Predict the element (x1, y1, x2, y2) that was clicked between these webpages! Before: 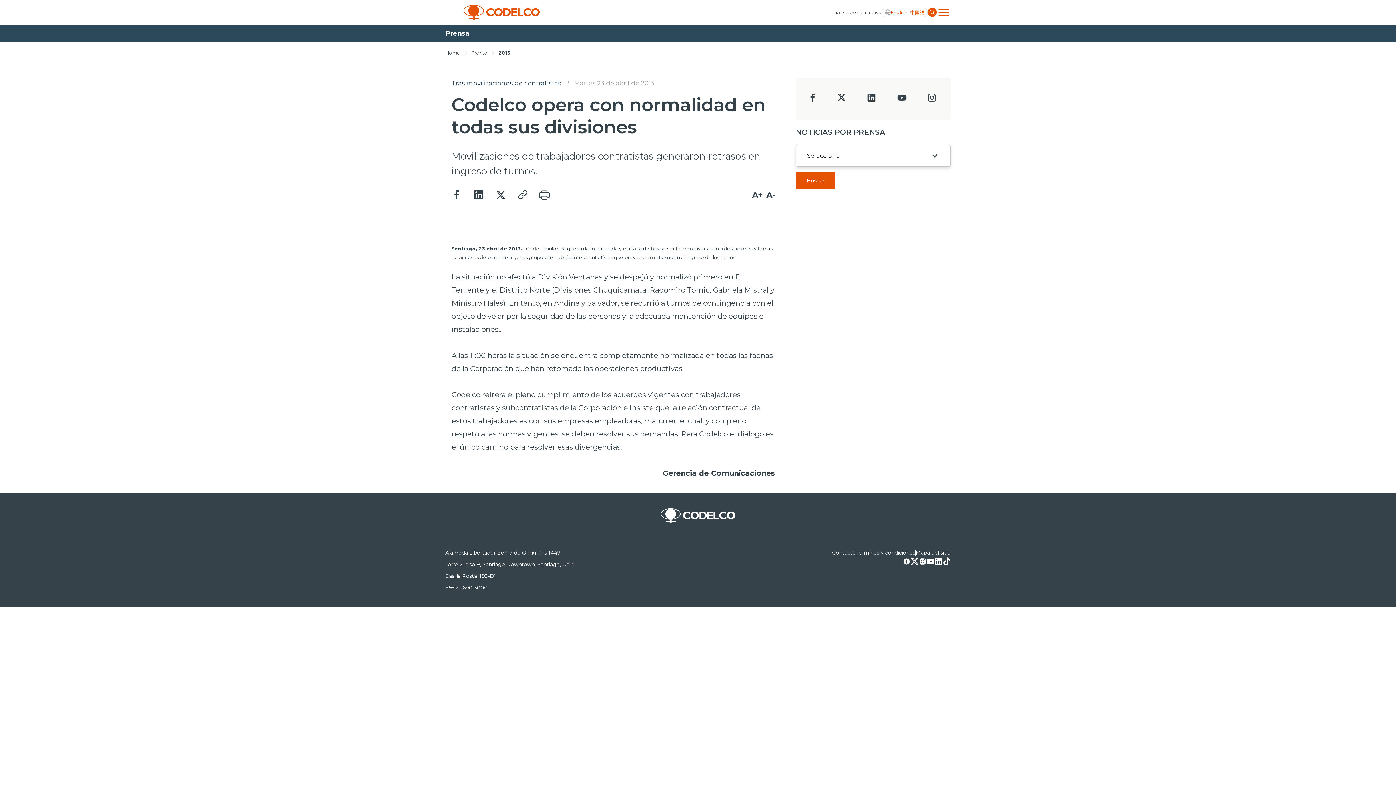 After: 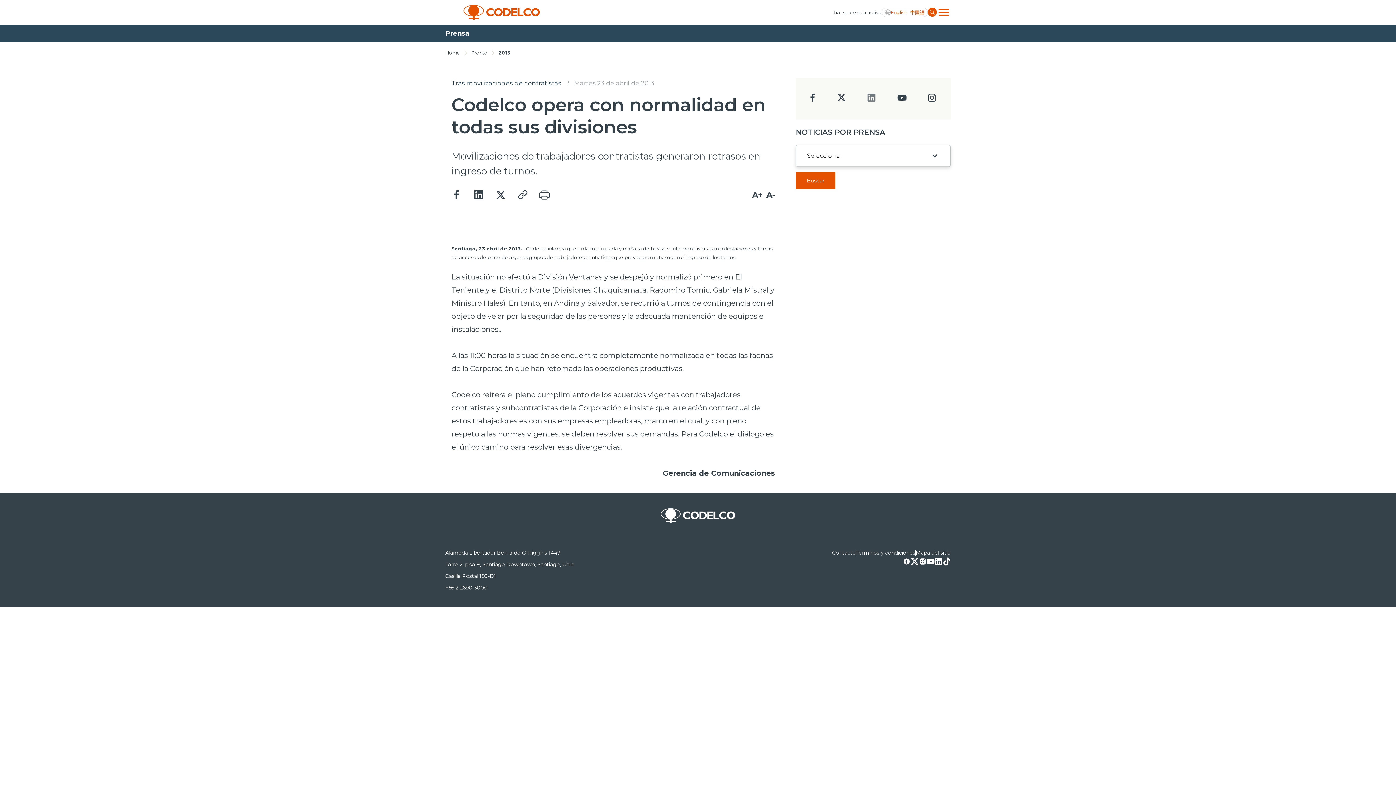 Action: bbox: (867, 96, 876, 103)